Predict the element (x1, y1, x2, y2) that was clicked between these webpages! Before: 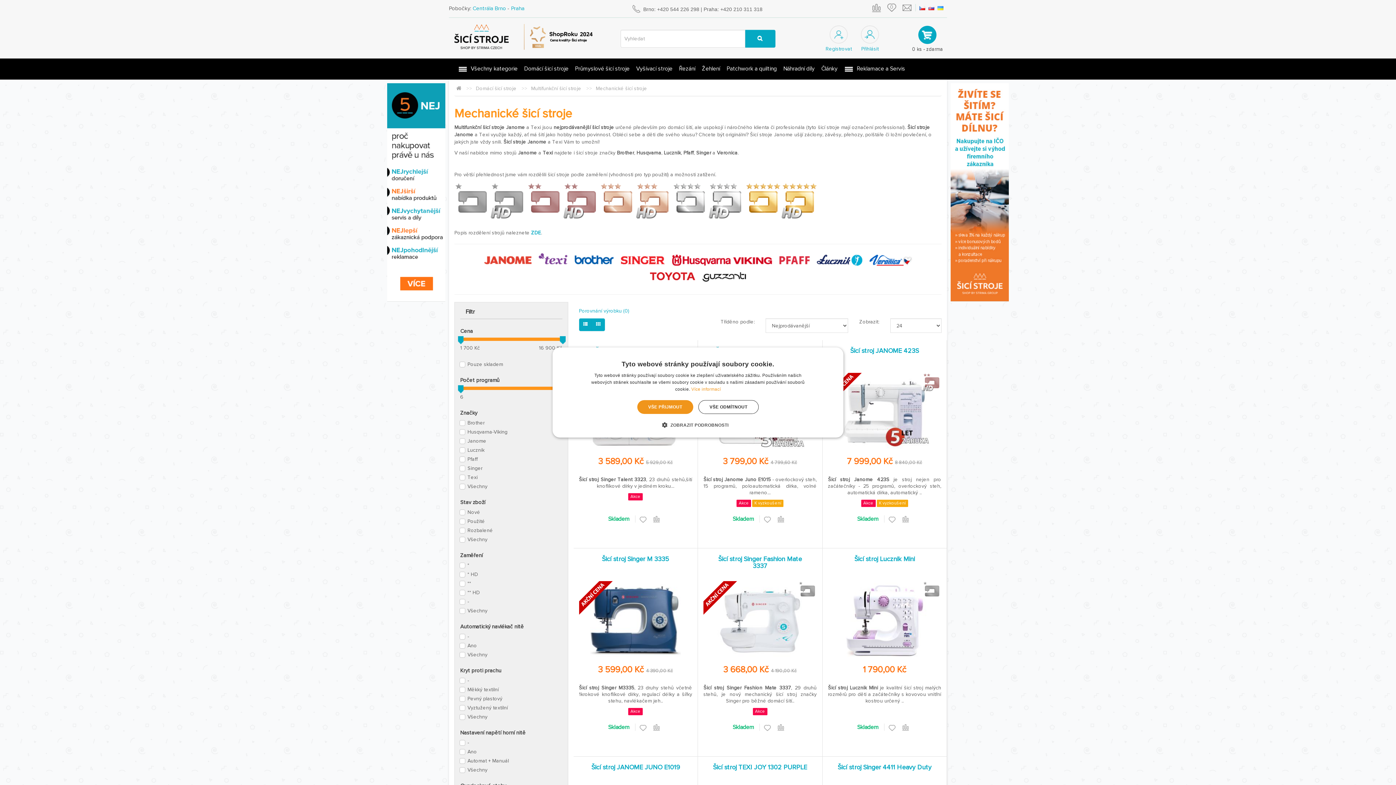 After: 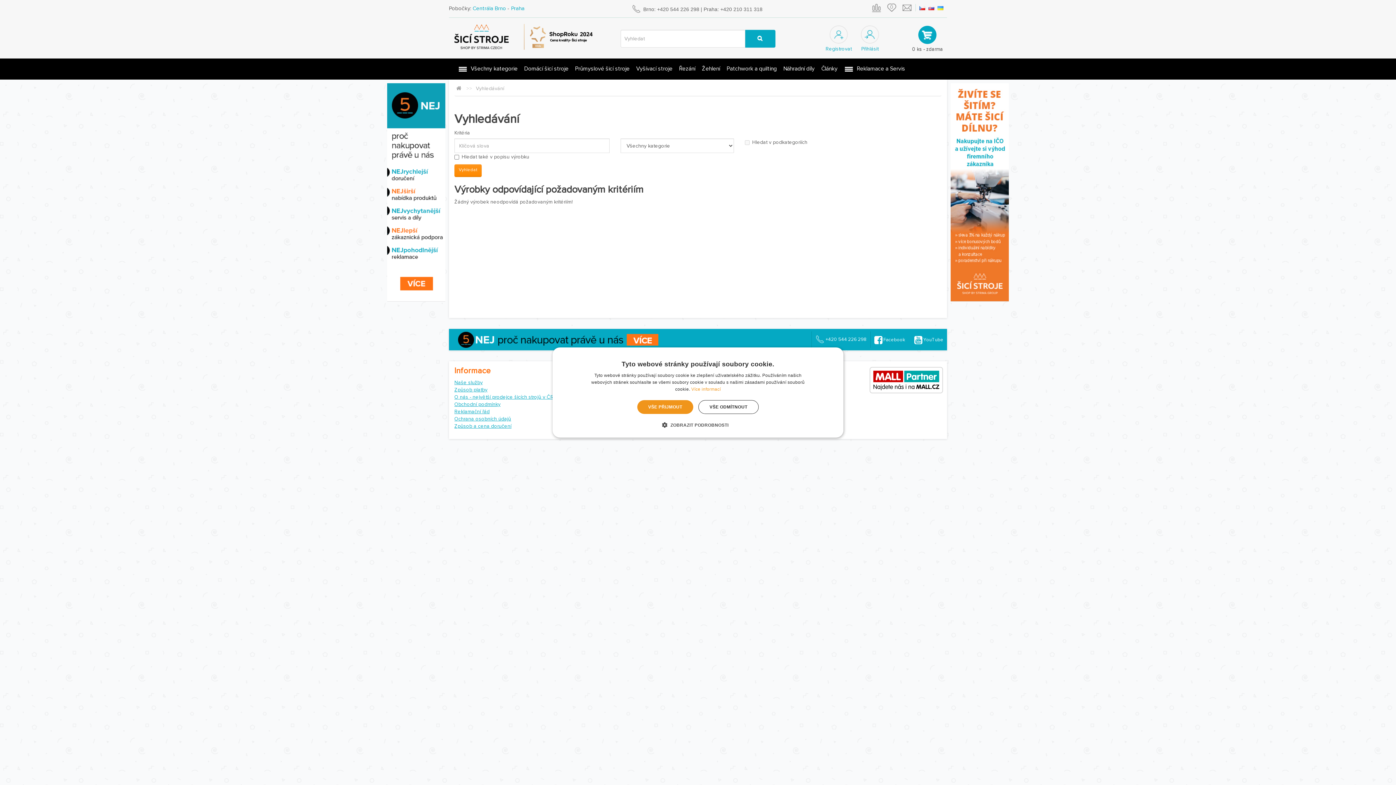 Action: bbox: (744, 29, 775, 47)